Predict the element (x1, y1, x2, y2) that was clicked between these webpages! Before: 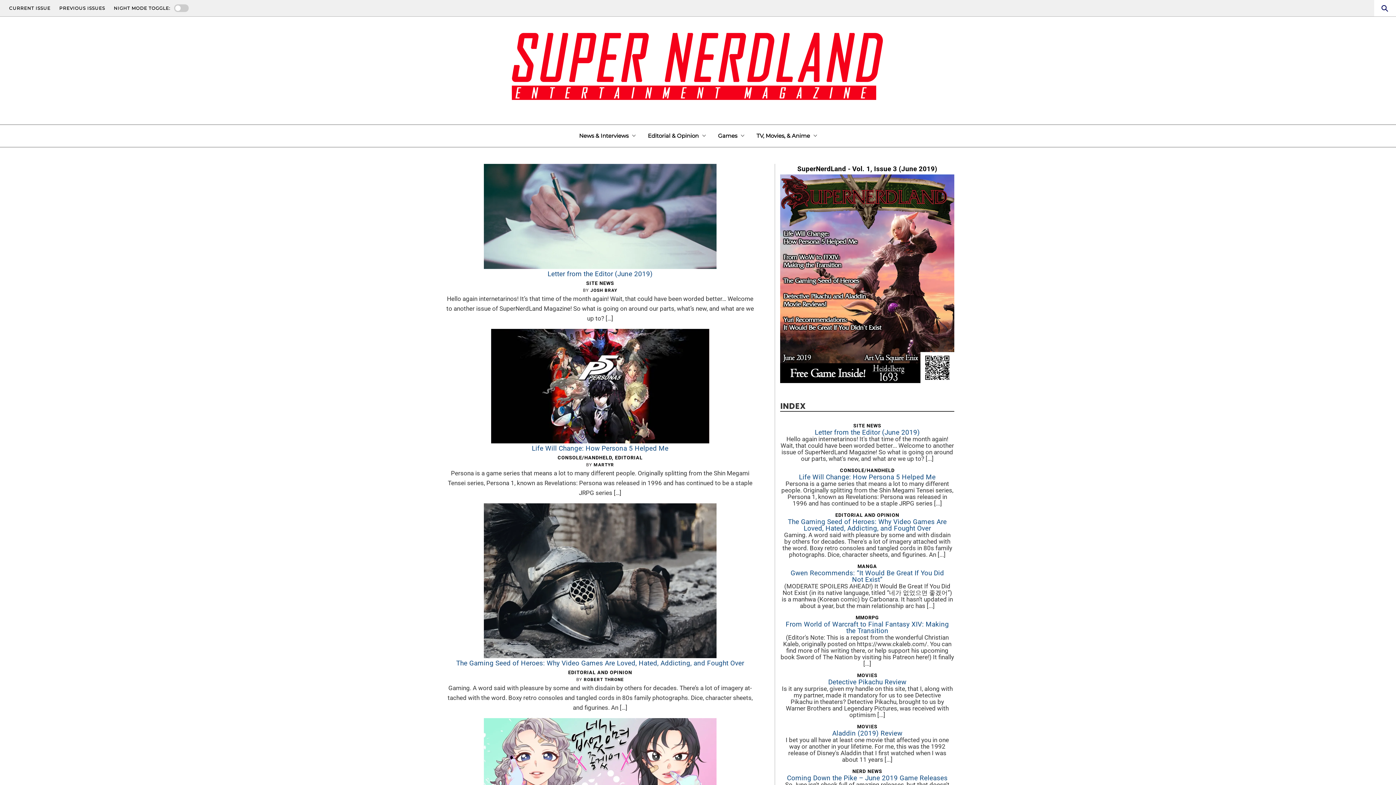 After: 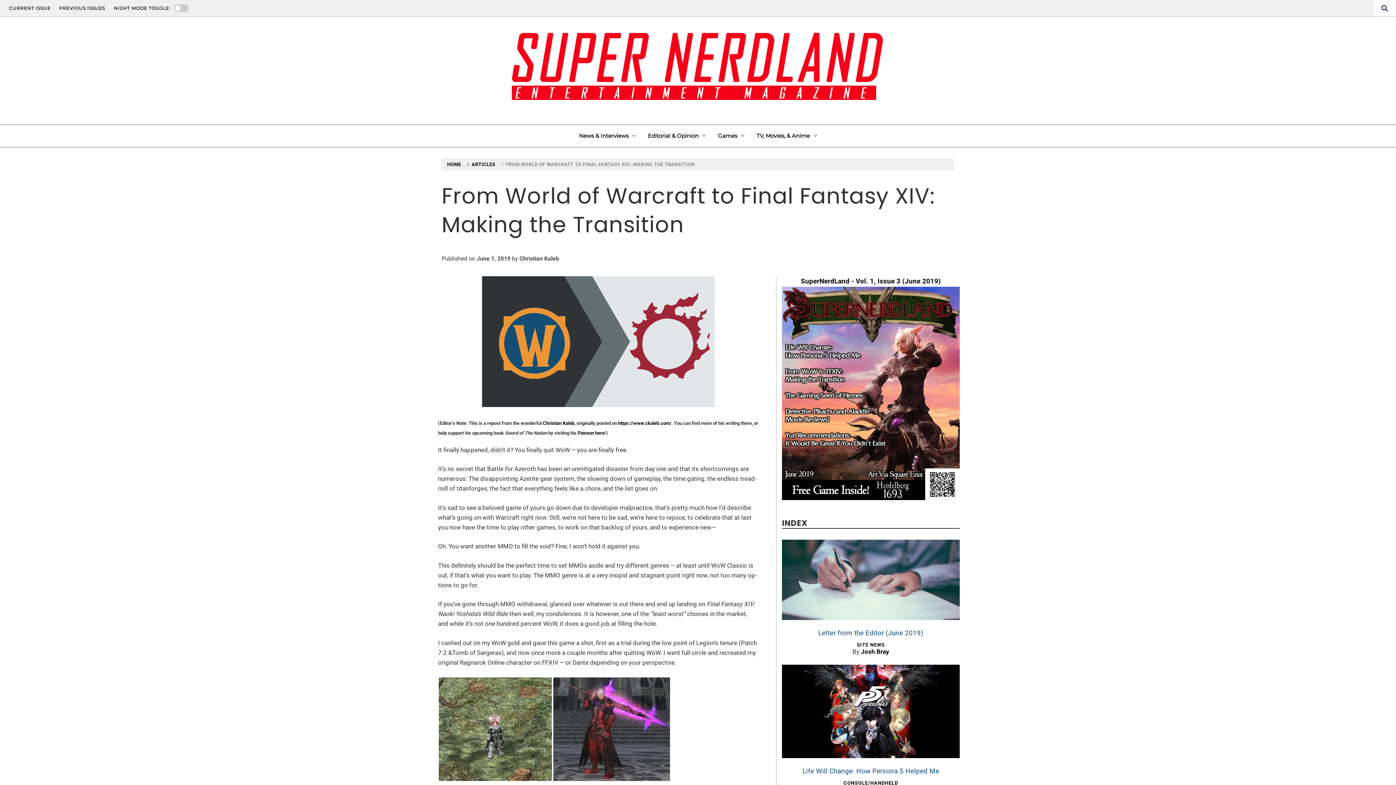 Action: label: From World of Warcraft to Final Fantasy XIV: Making the Transition bbox: (785, 620, 949, 635)